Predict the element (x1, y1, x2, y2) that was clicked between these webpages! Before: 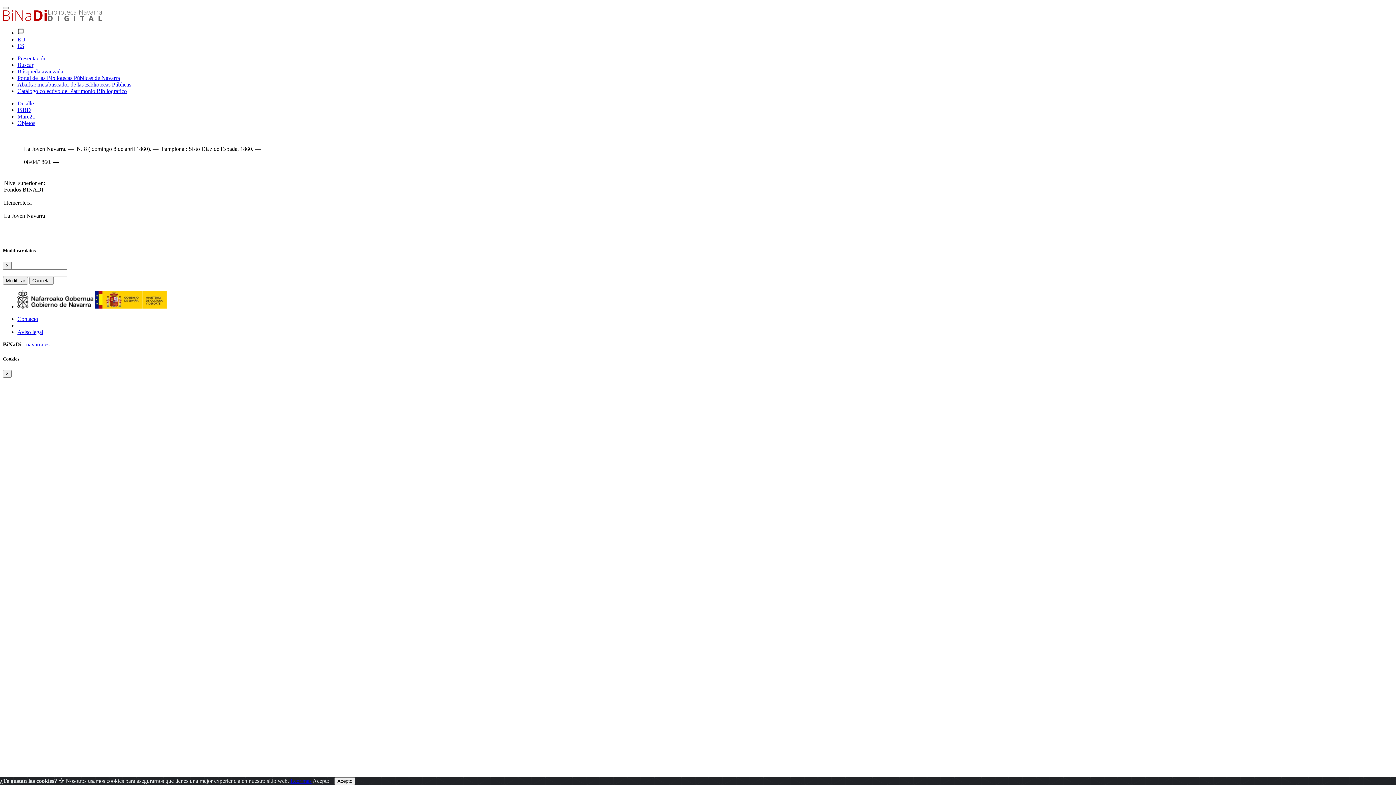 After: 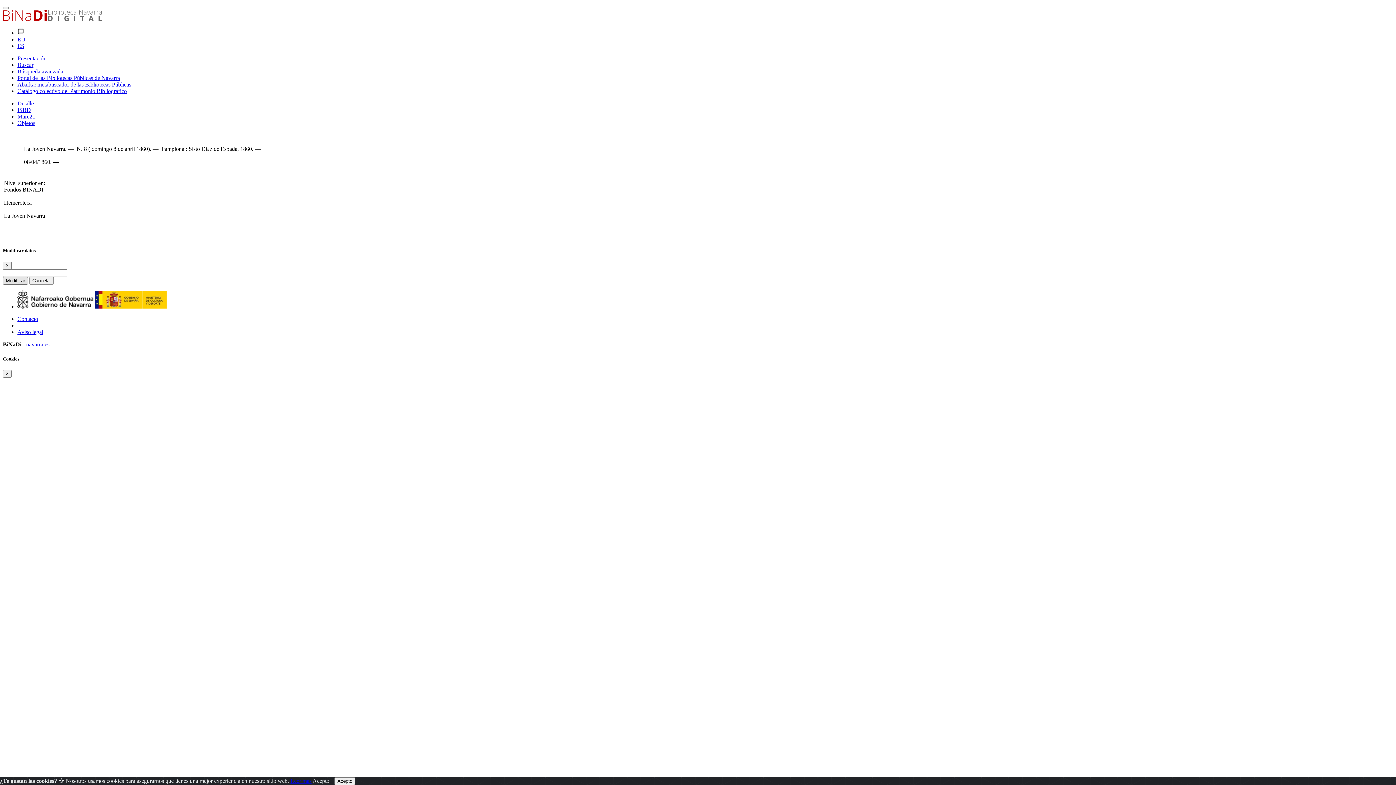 Action: bbox: (2, 277, 28, 284) label: Modificar